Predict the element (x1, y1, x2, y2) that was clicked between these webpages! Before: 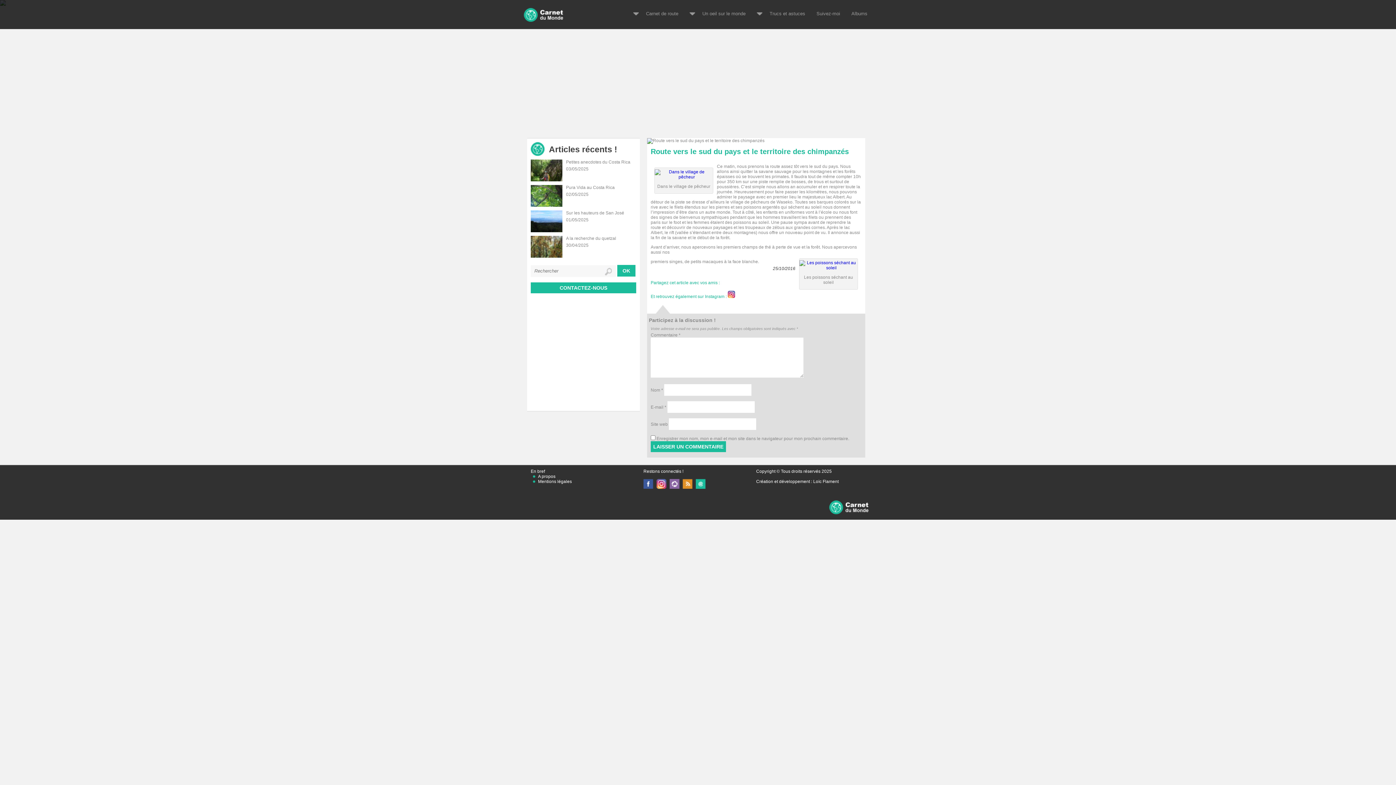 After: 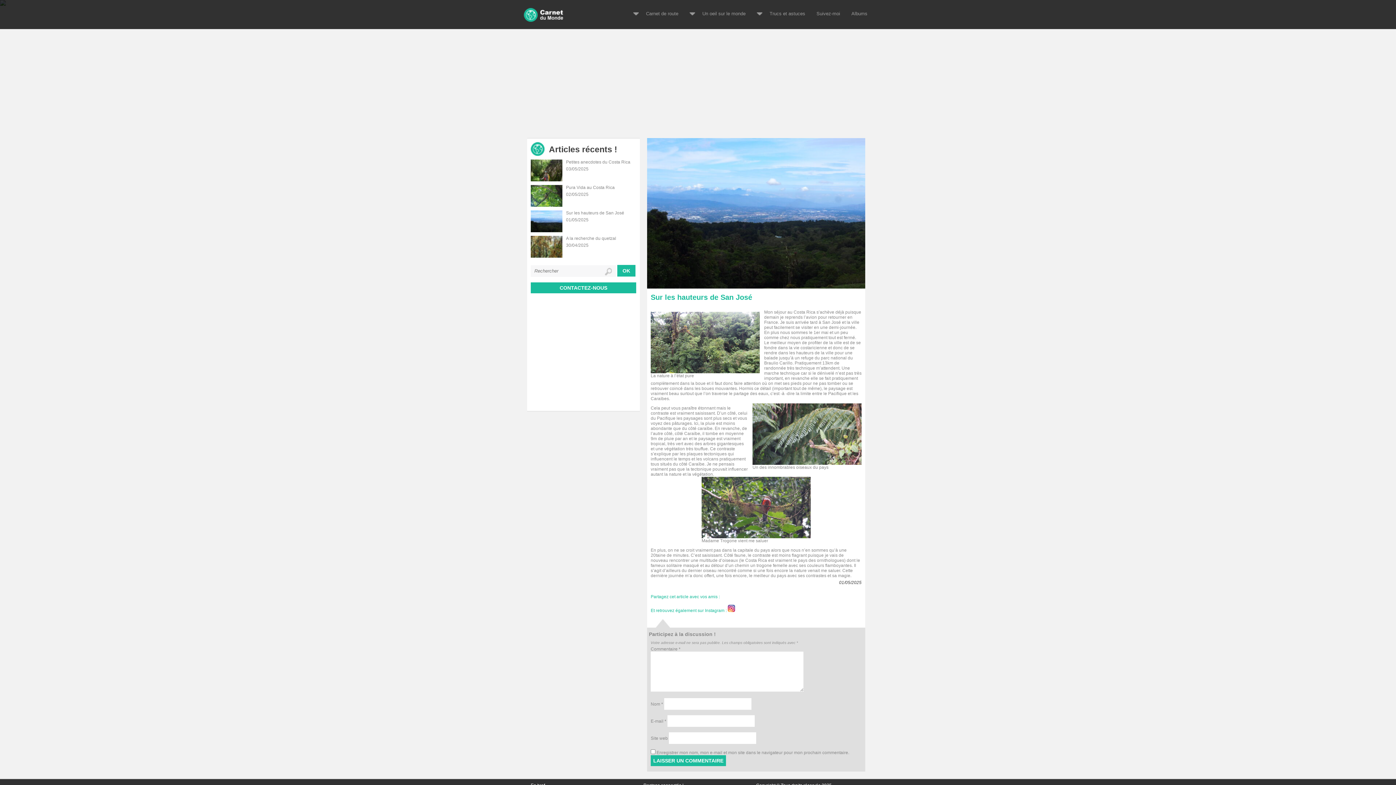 Action: bbox: (566, 210, 624, 215) label: Sur les hauteurs de San José